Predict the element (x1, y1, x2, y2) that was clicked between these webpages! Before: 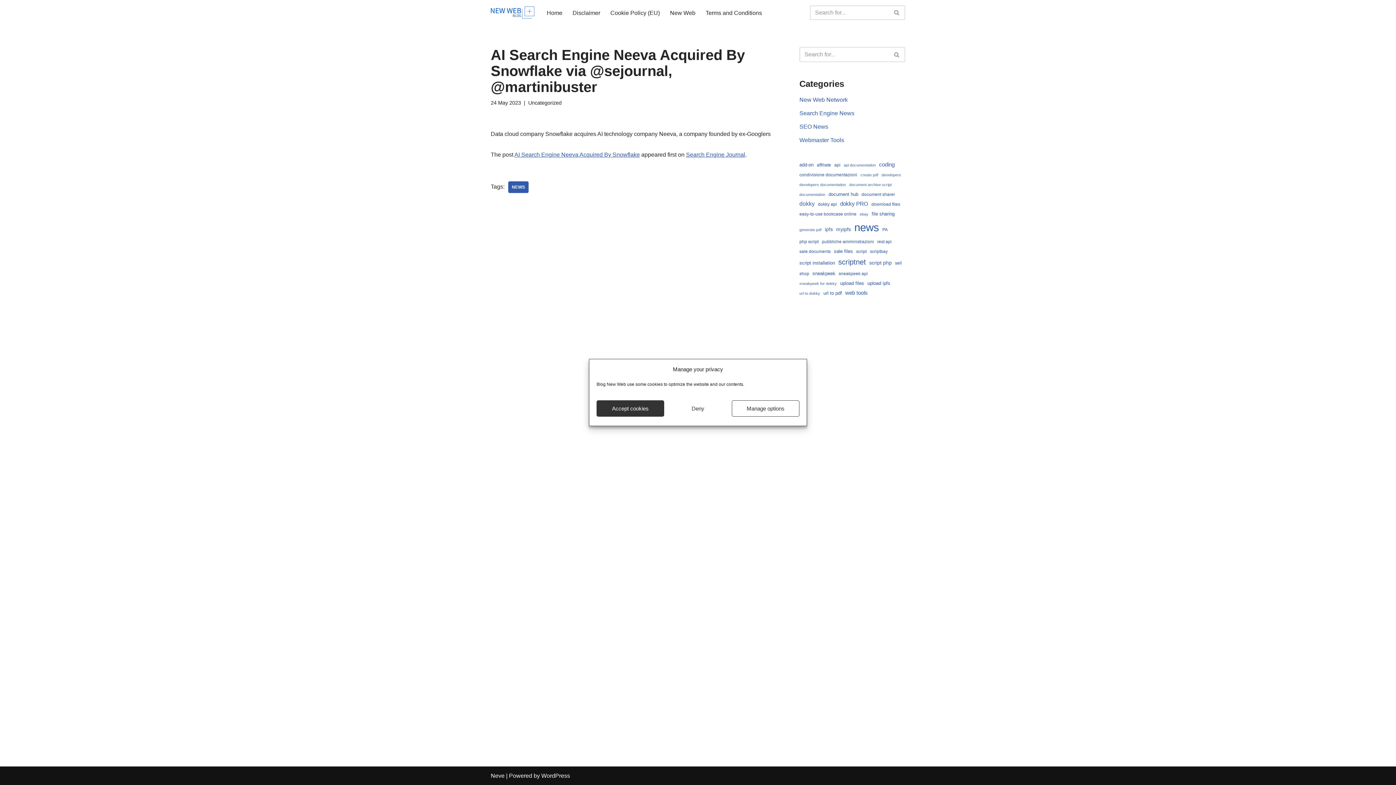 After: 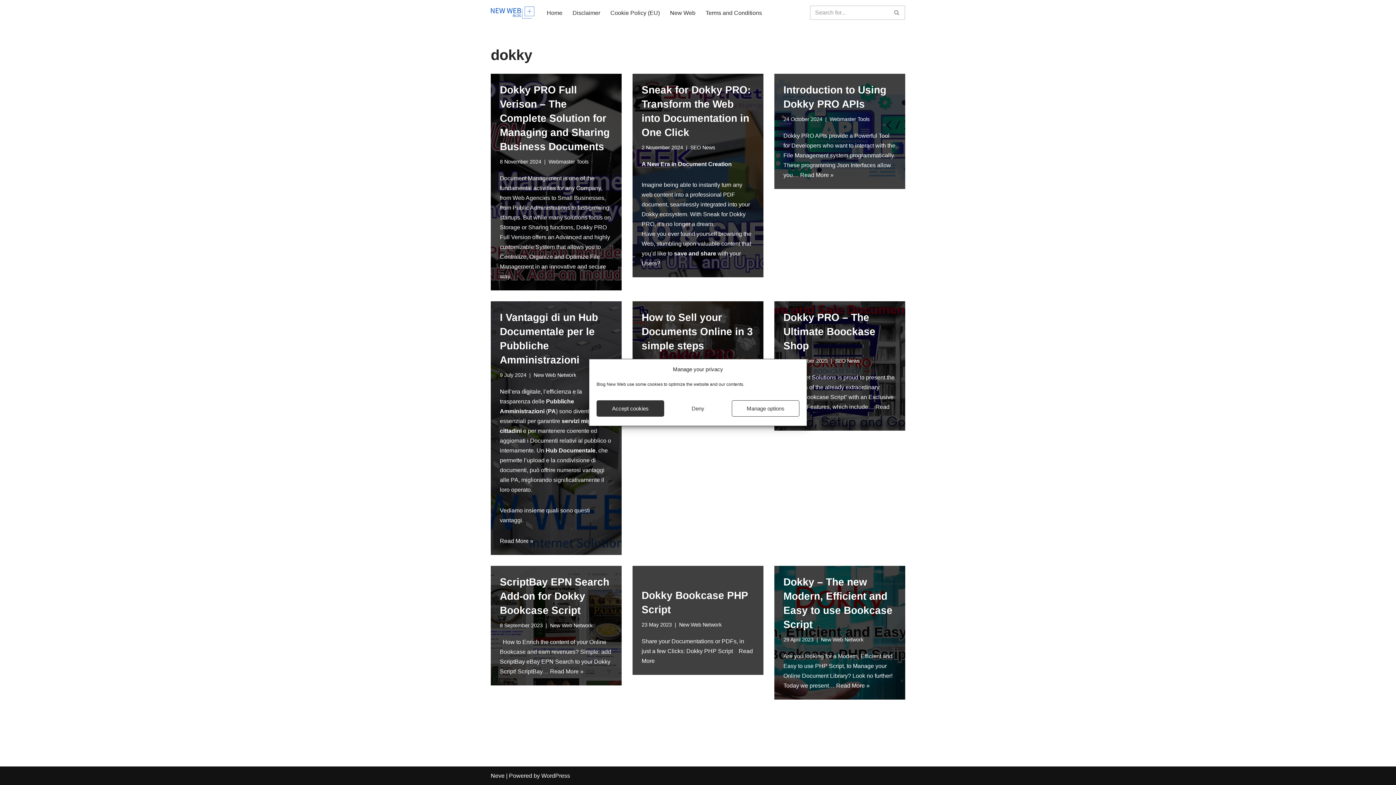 Action: bbox: (799, 199, 814, 208) label: dokky (9 items)